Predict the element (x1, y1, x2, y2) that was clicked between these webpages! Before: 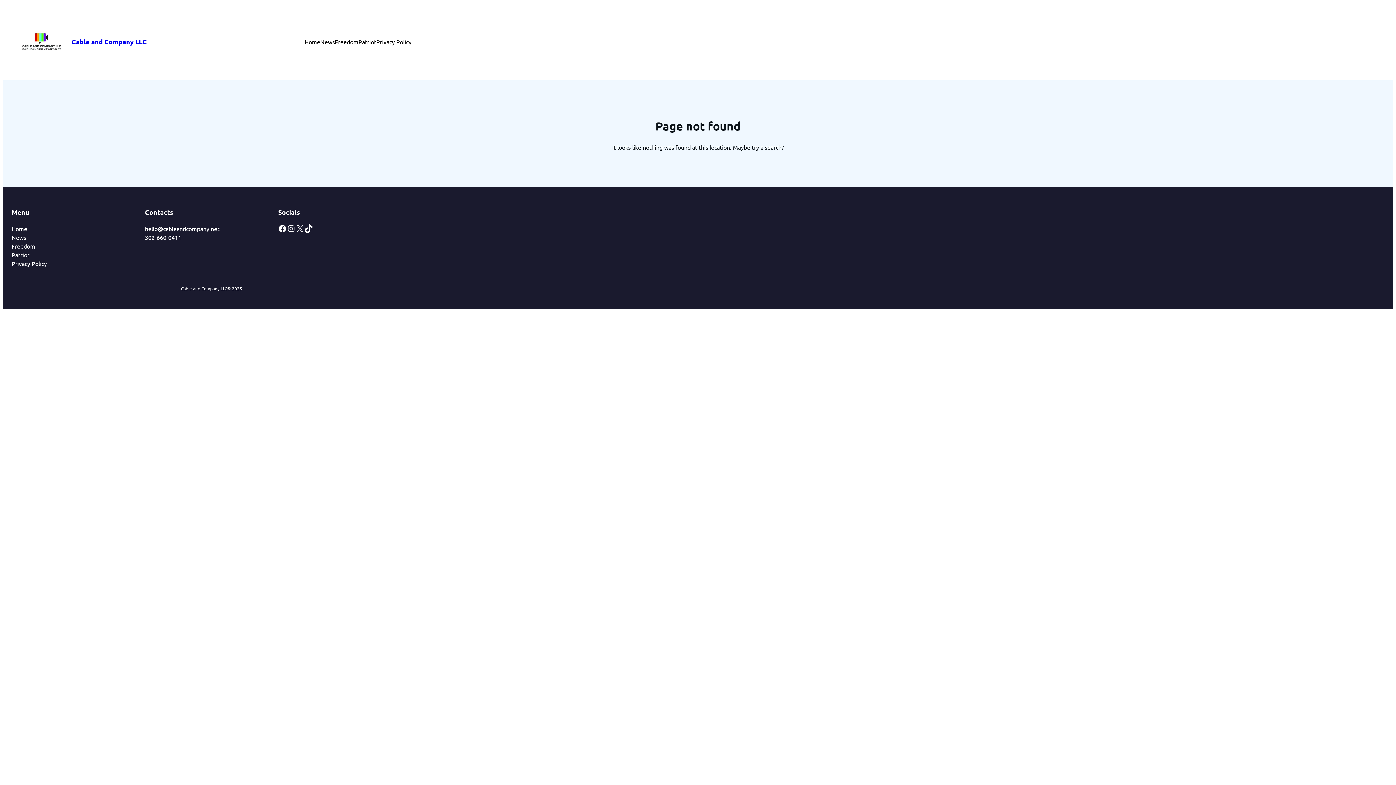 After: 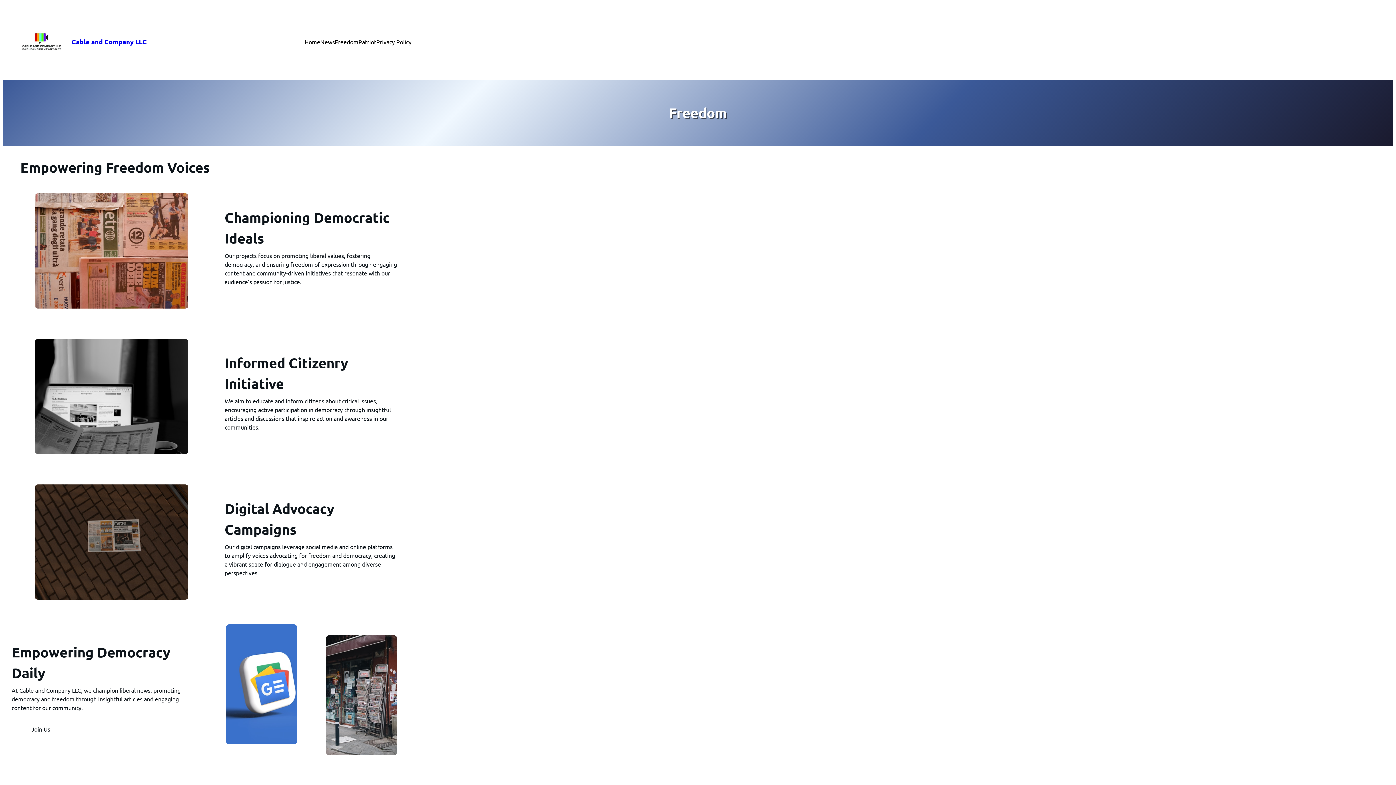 Action: label: Freedom bbox: (11, 241, 35, 250)